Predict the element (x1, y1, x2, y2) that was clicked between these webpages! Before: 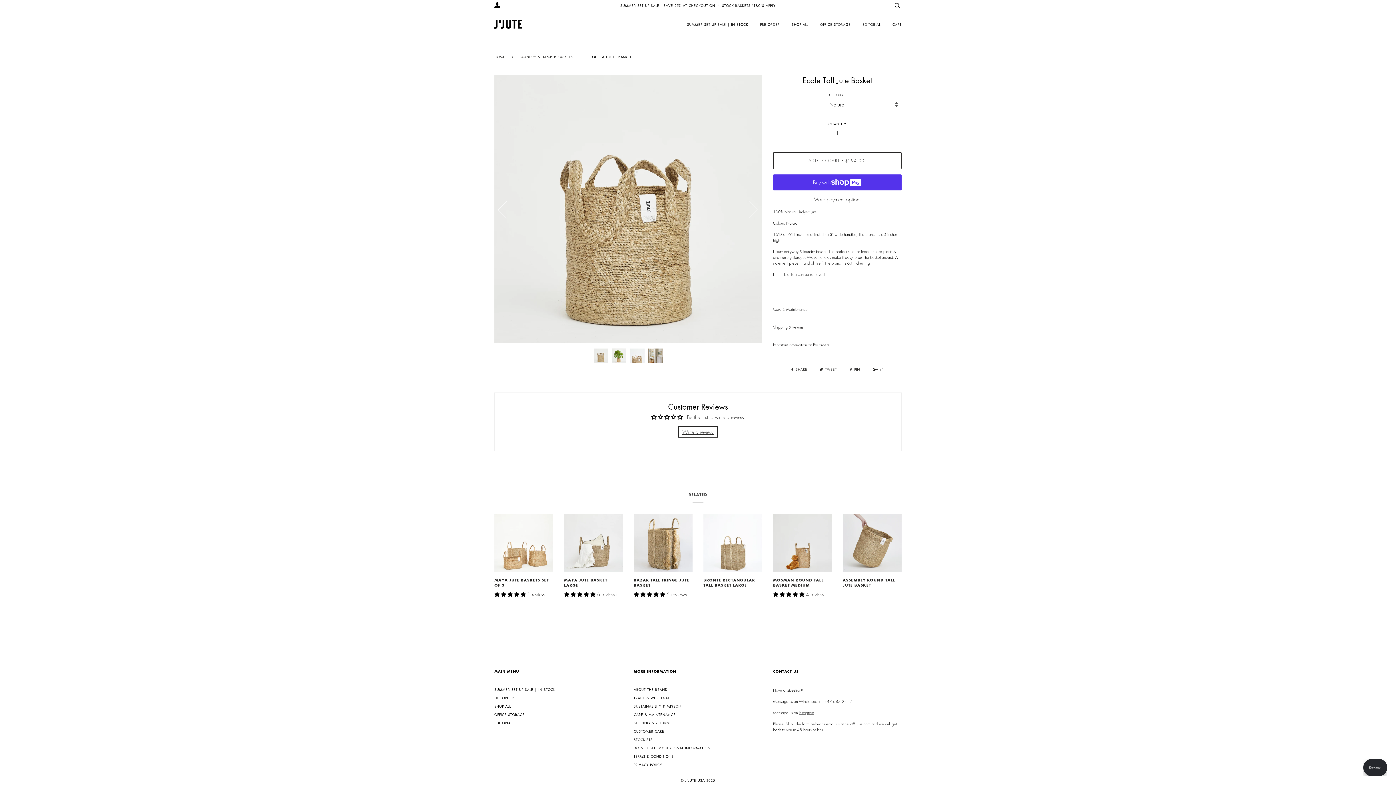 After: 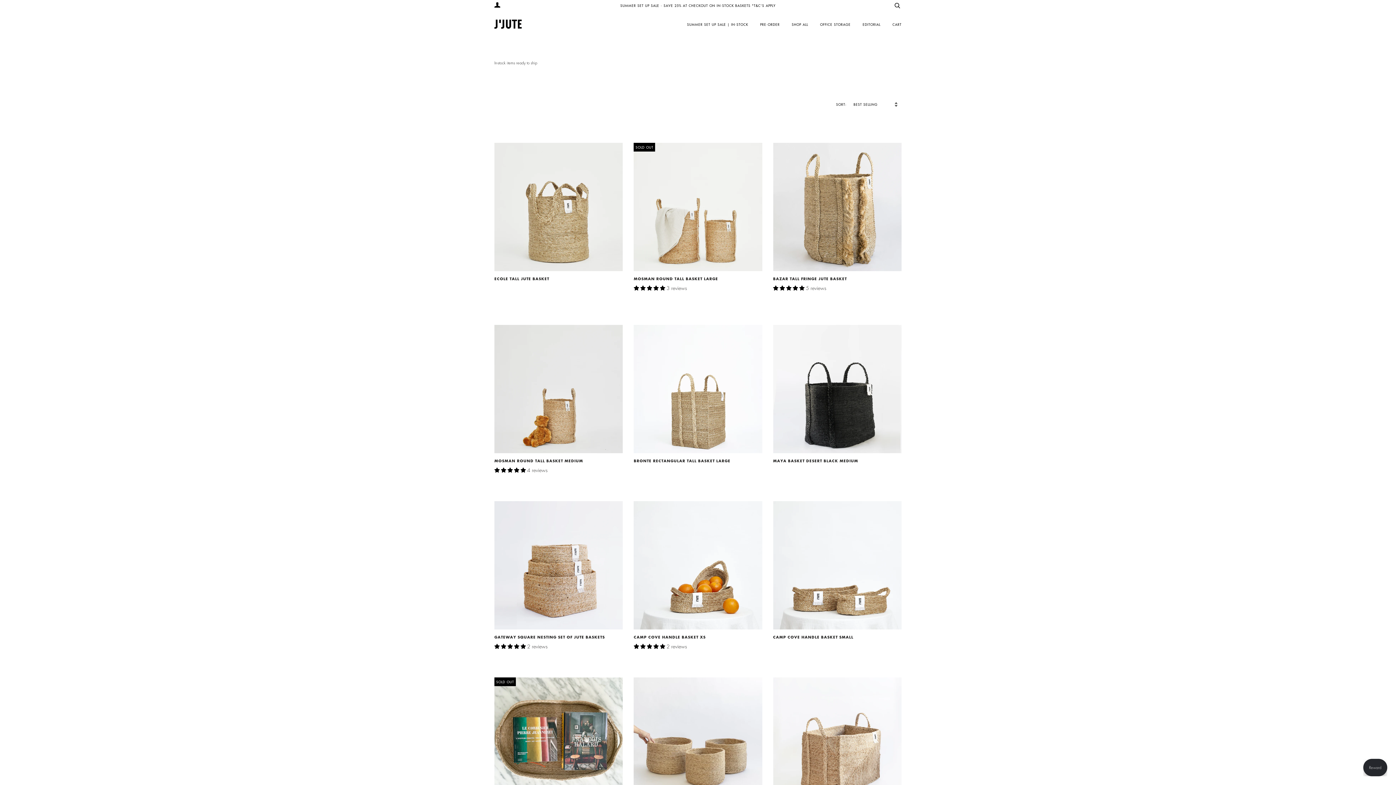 Action: bbox: (494, 687, 555, 692) label: SUMMER SET UP SALE | IN-STOCK